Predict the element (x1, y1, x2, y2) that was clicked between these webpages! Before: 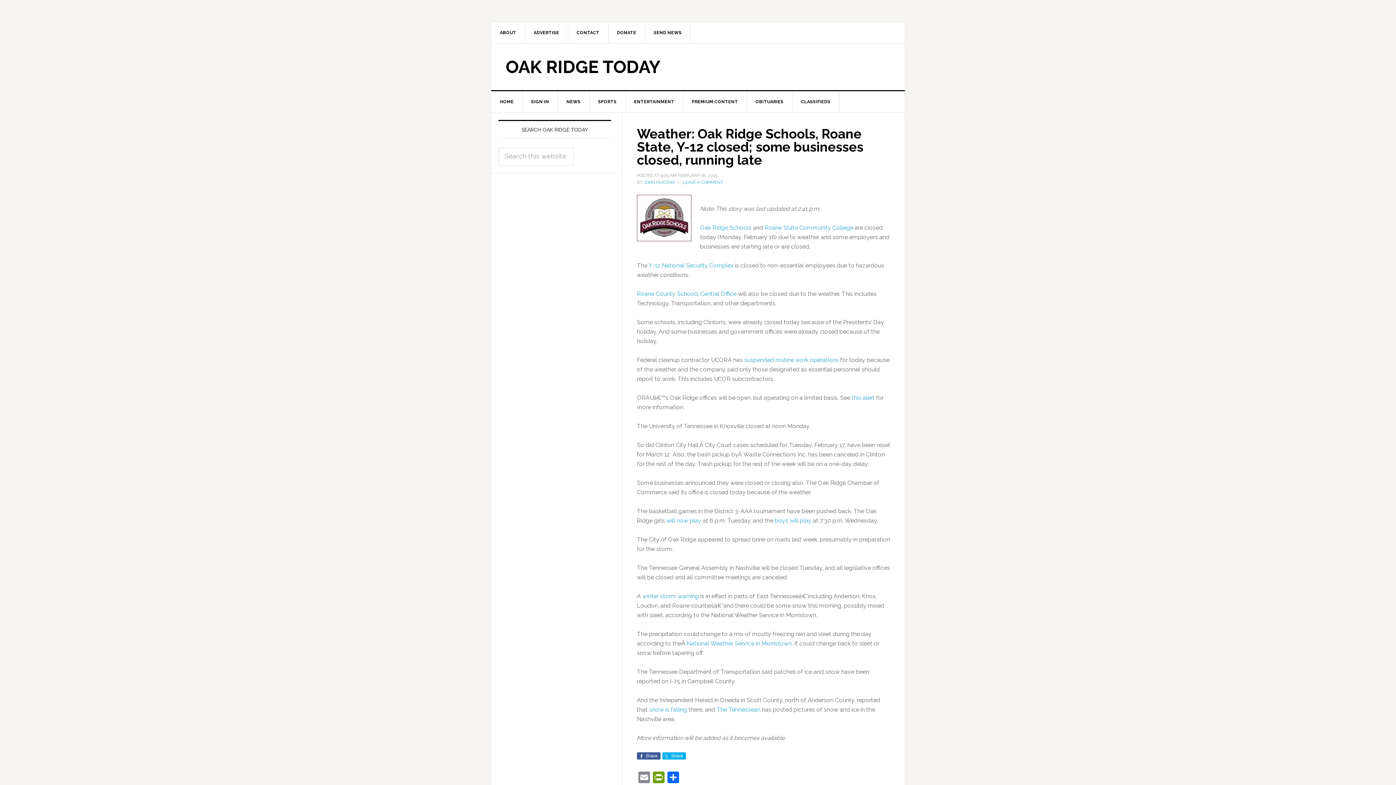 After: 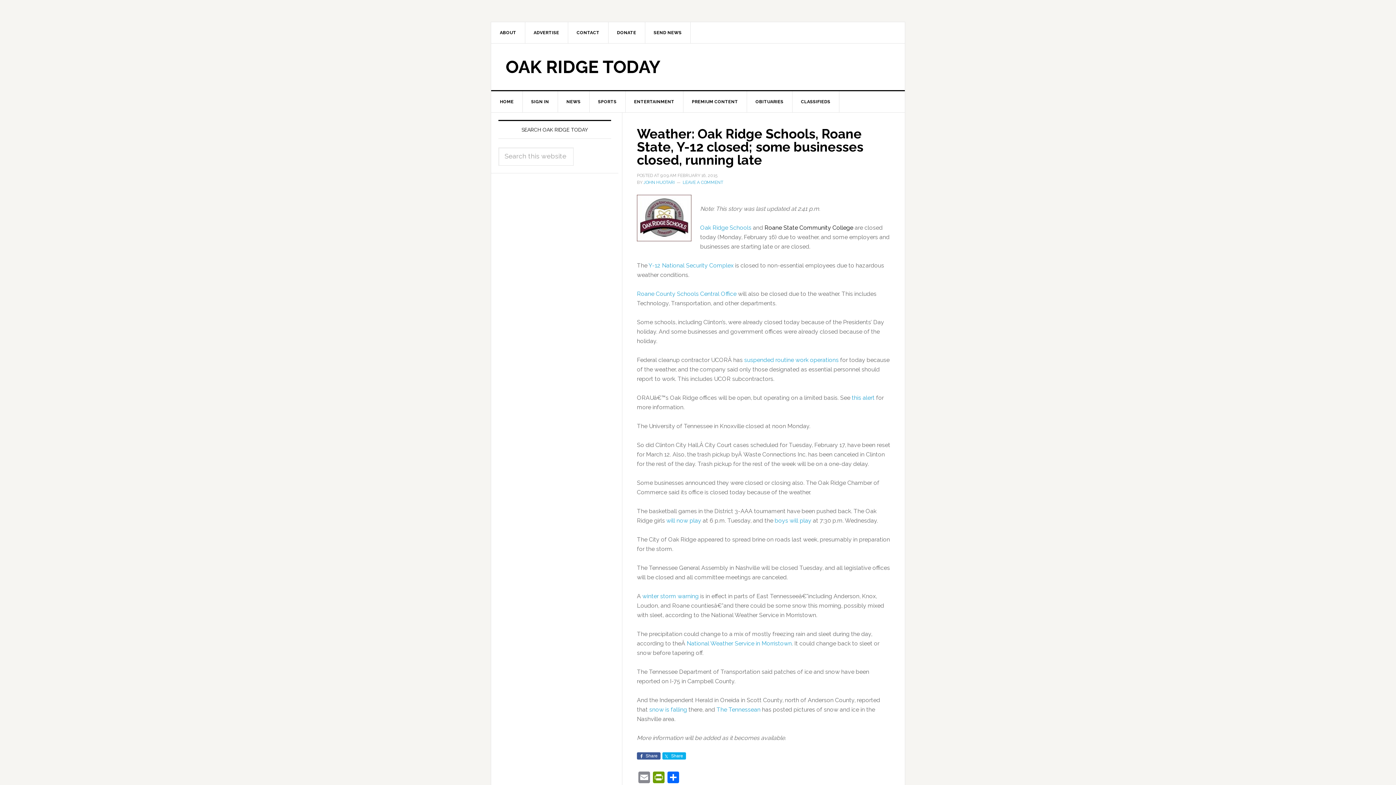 Action: bbox: (764, 224, 853, 231) label: Roane State Community College